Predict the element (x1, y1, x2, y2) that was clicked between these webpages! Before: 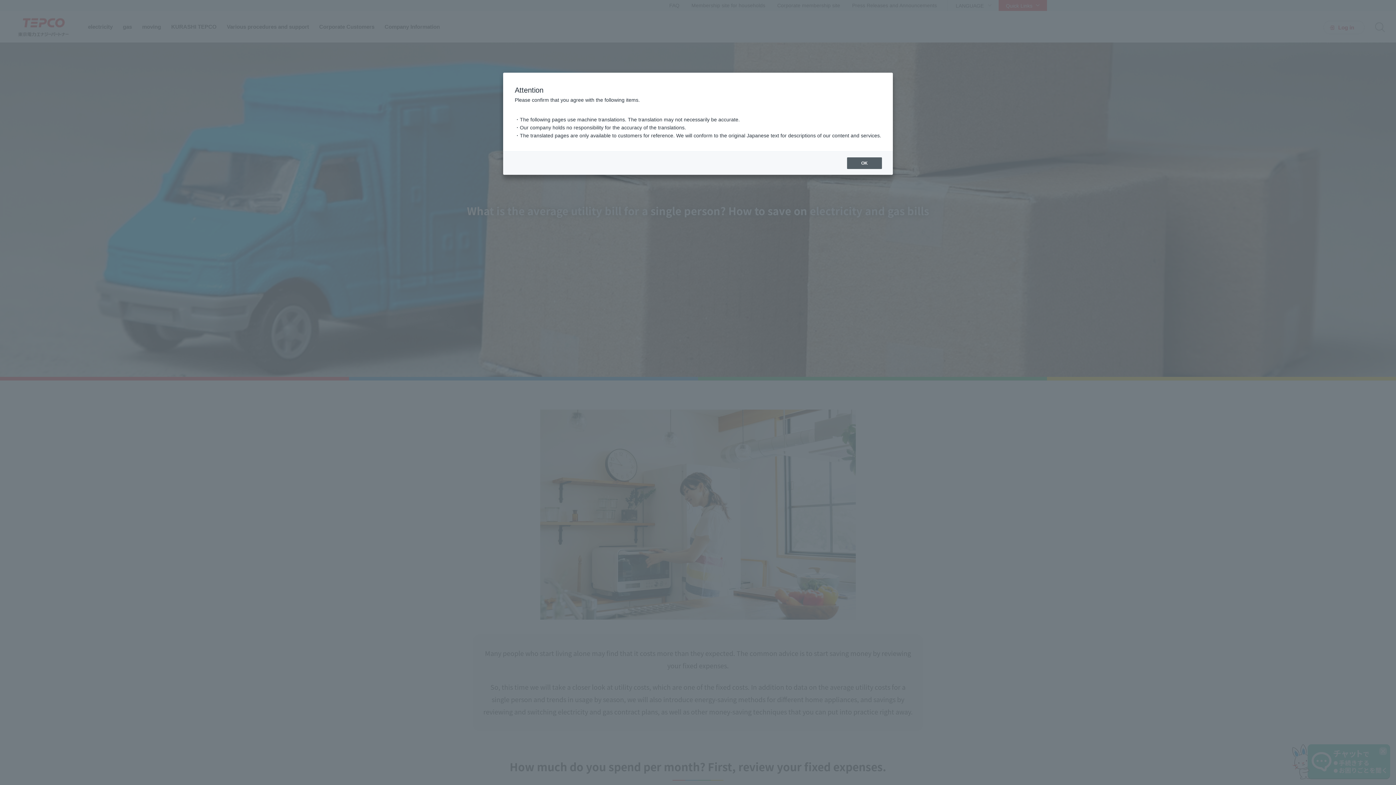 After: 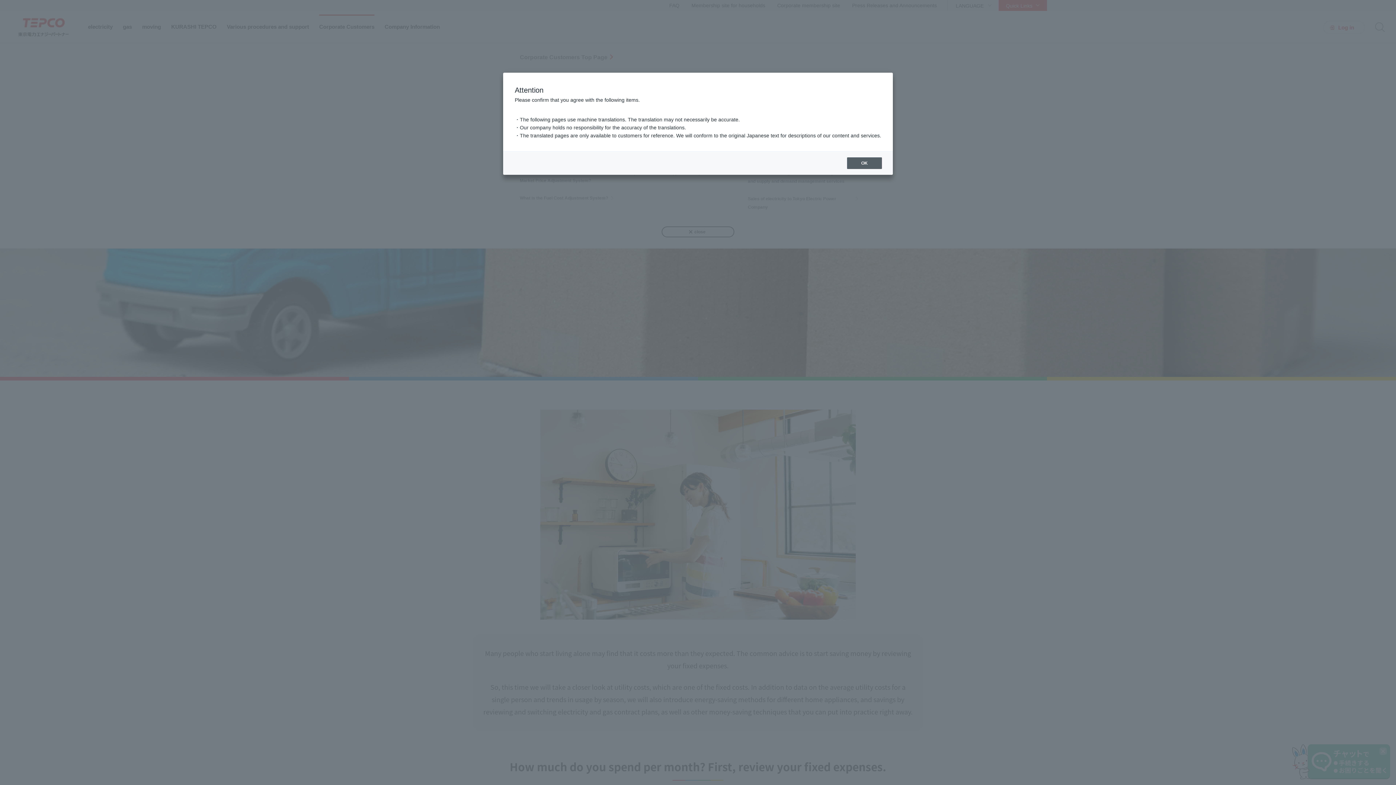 Action: bbox: (319, 14, 374, 38) label: Corporate Customers